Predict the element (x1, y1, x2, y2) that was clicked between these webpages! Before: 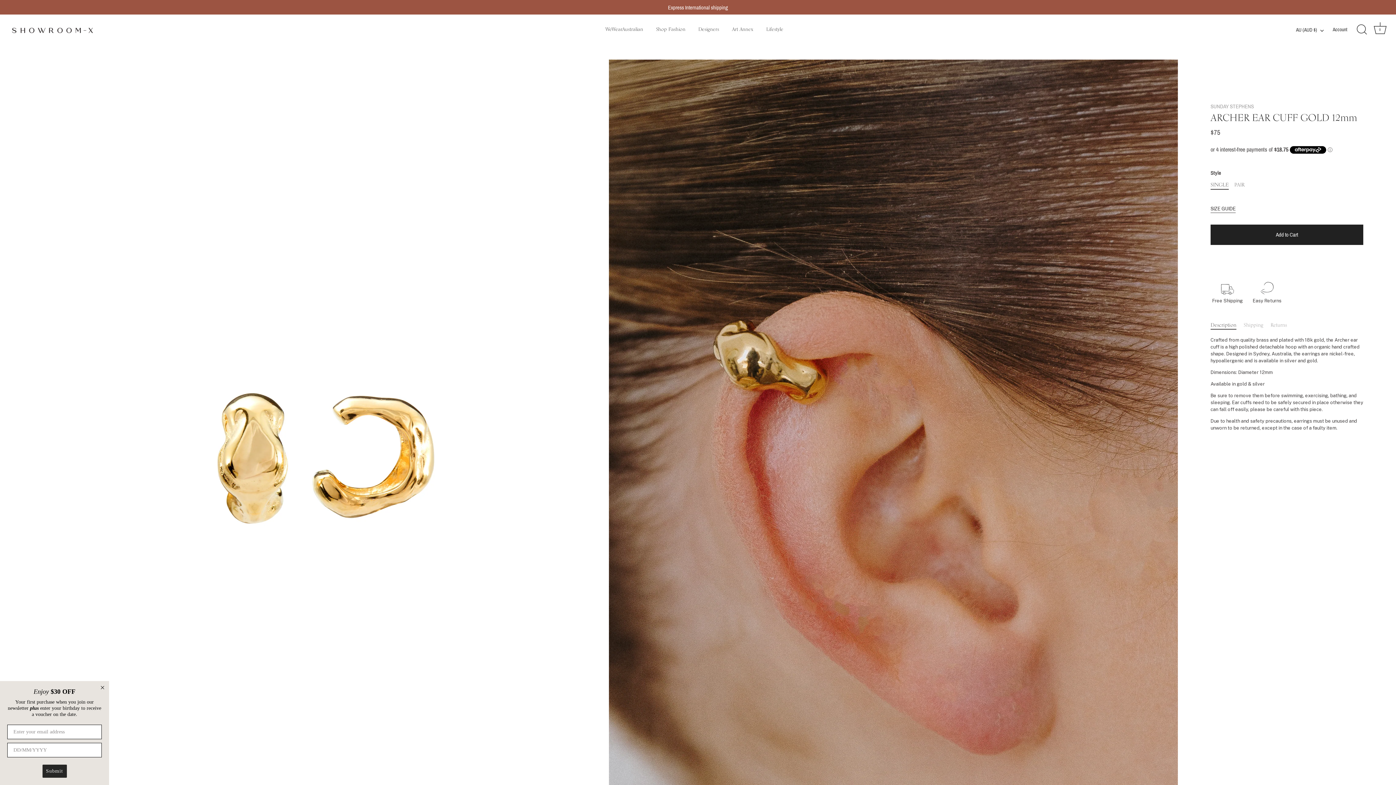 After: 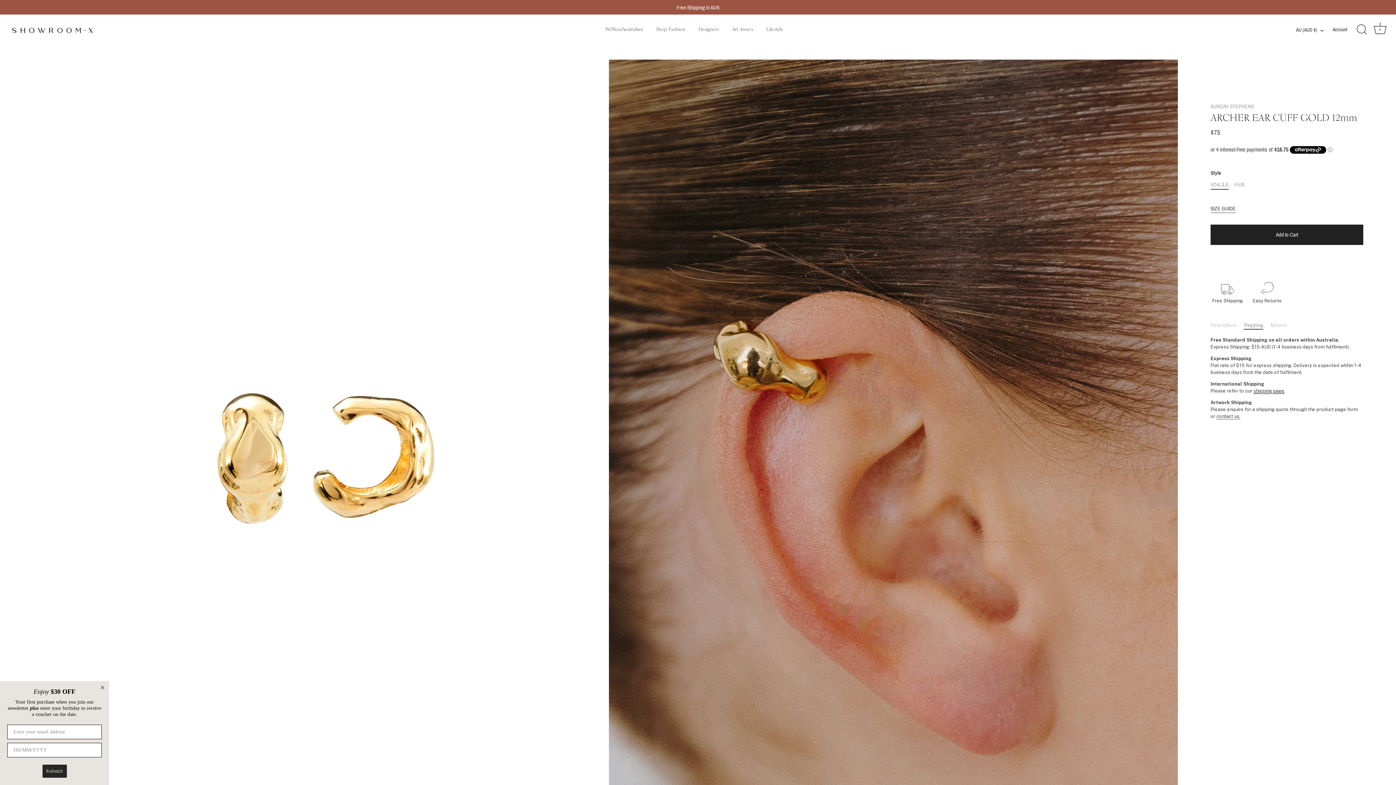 Action: bbox: (1244, 322, 1263, 327) label: Shipping